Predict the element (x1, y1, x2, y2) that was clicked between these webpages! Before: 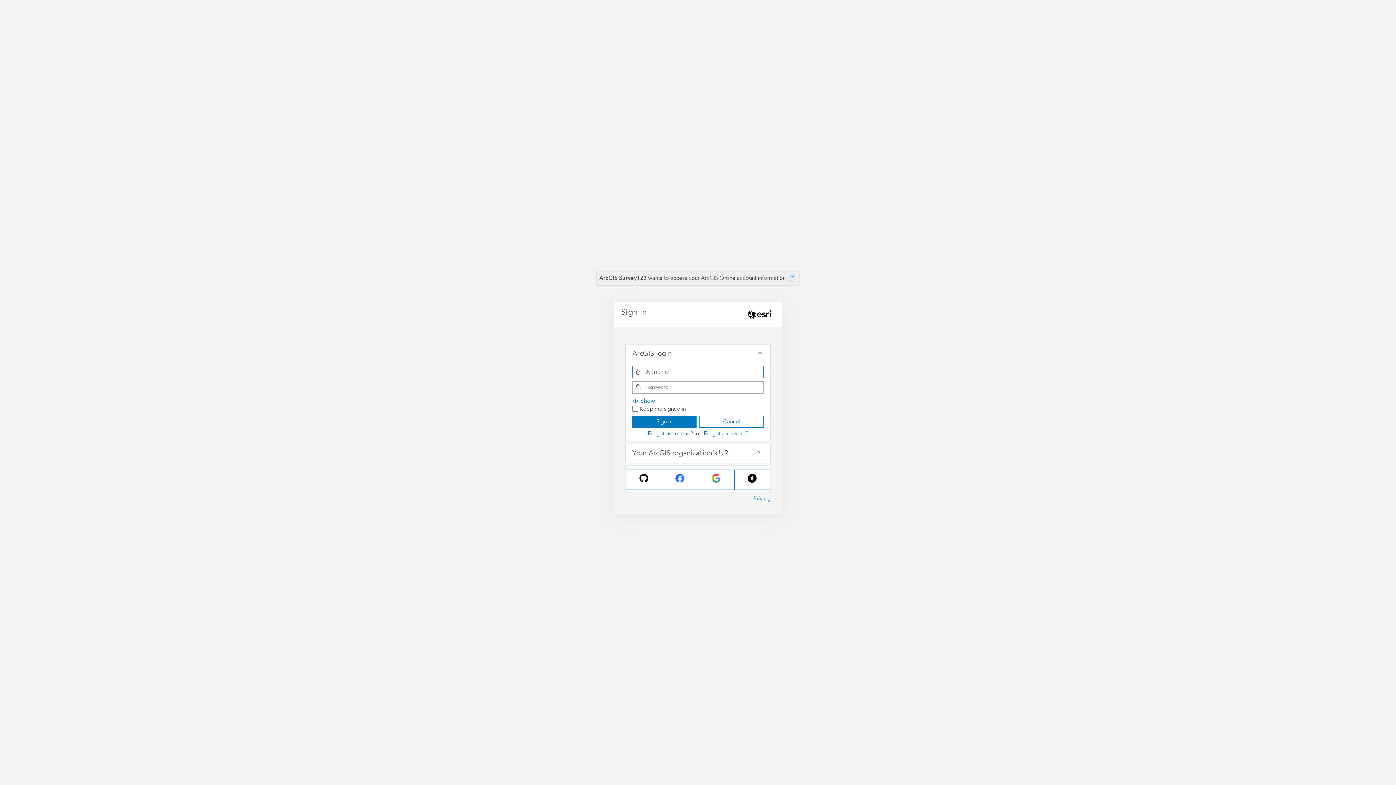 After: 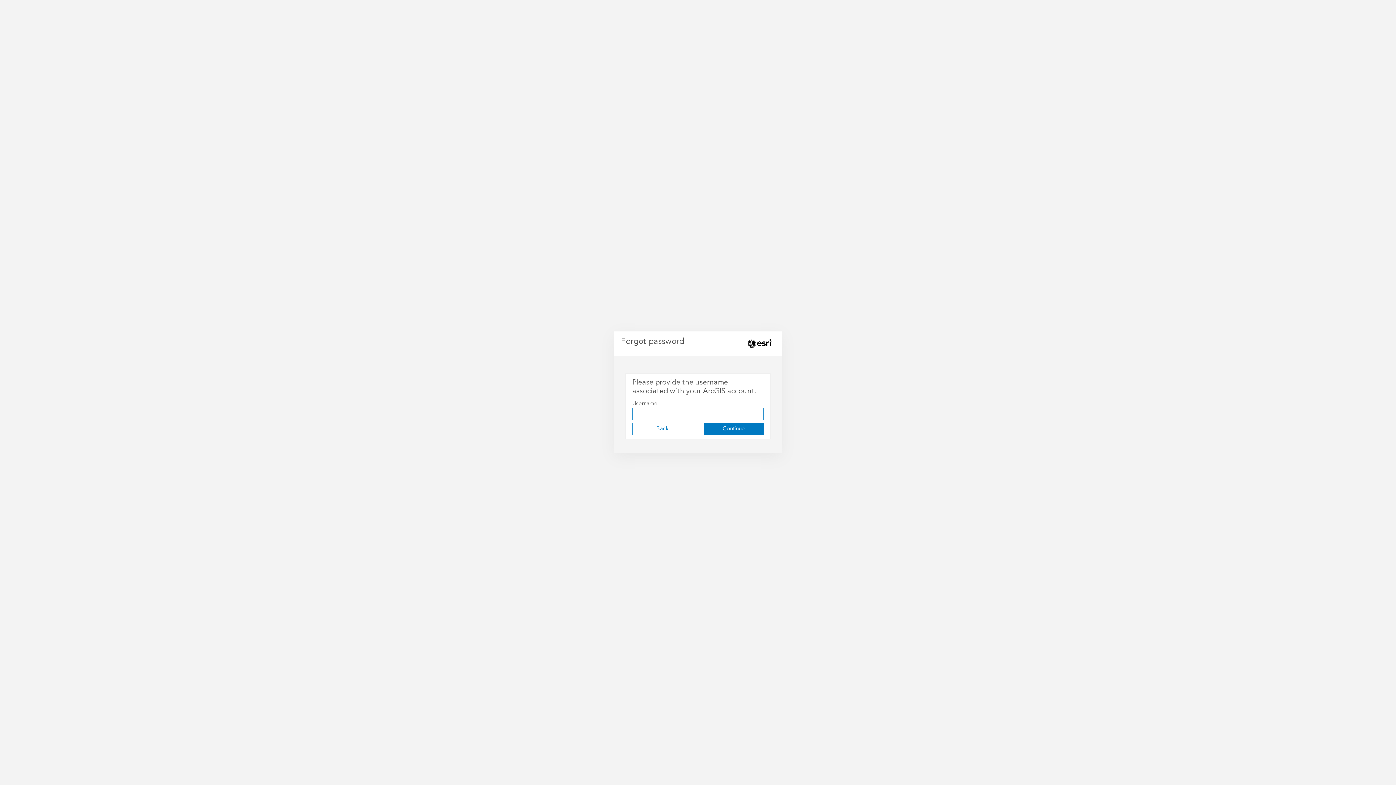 Action: label: Forgot password? bbox: (704, 429, 748, 438)